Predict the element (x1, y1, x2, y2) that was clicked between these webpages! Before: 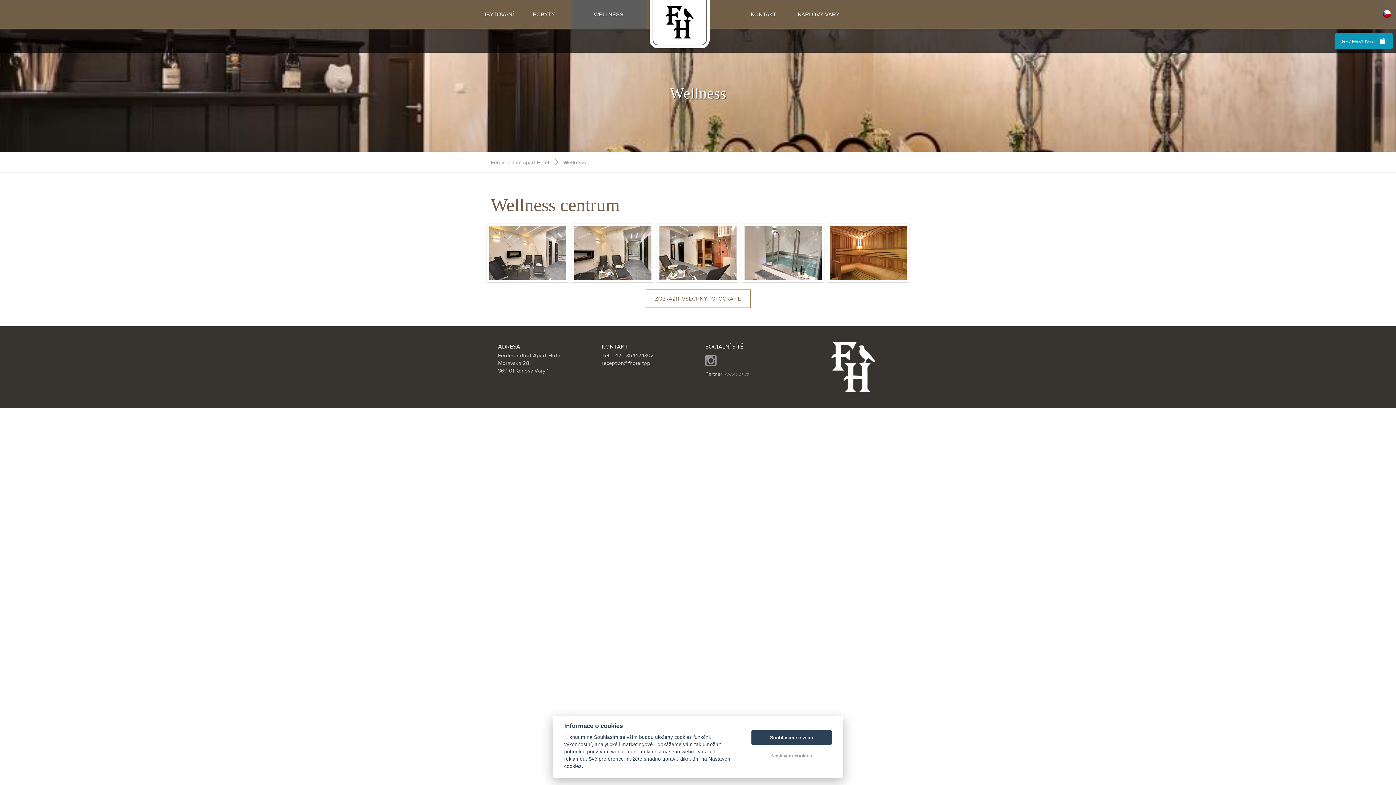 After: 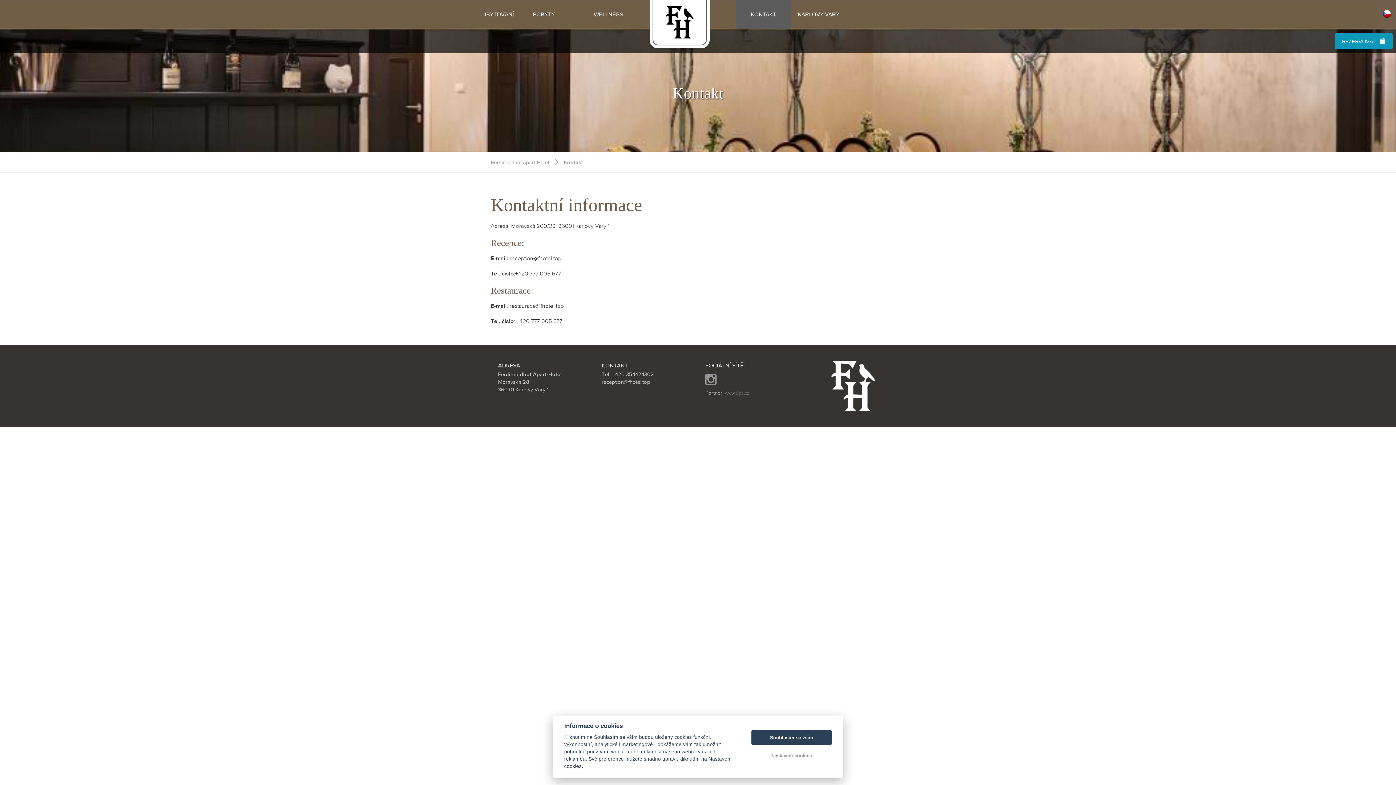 Action: bbox: (736, 0, 791, 28) label: KONTAKT